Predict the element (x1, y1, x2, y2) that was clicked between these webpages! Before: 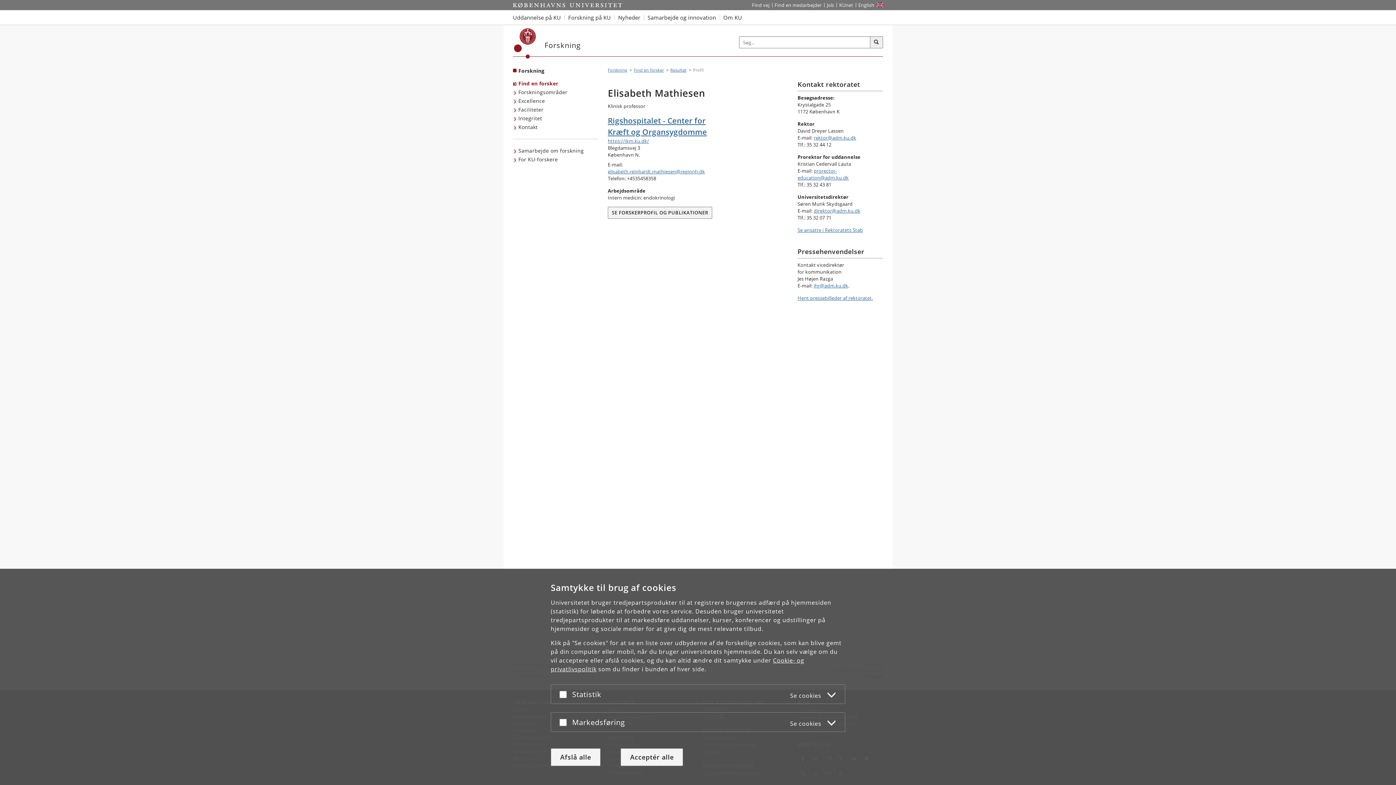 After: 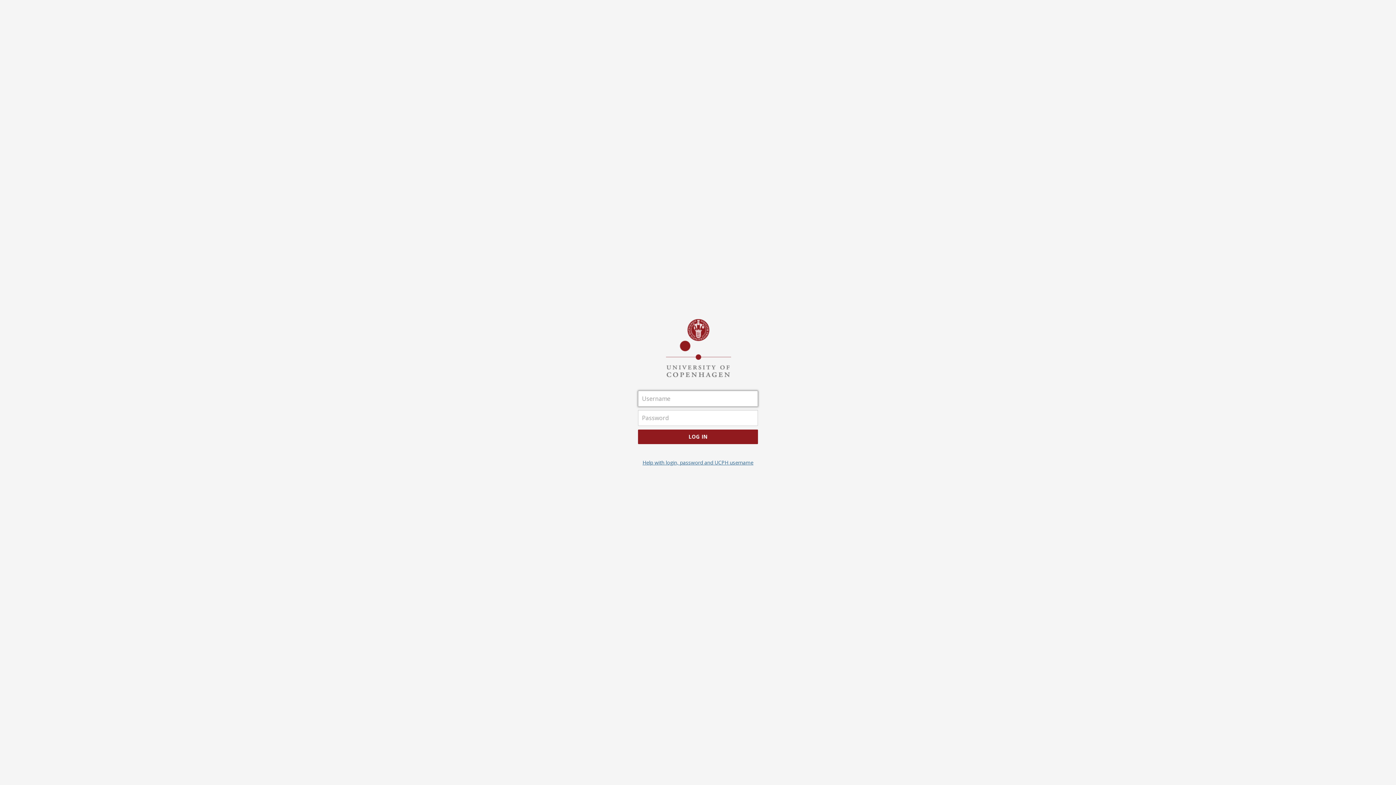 Action: bbox: (836, 0, 855, 10) label: Indgang til KUnet